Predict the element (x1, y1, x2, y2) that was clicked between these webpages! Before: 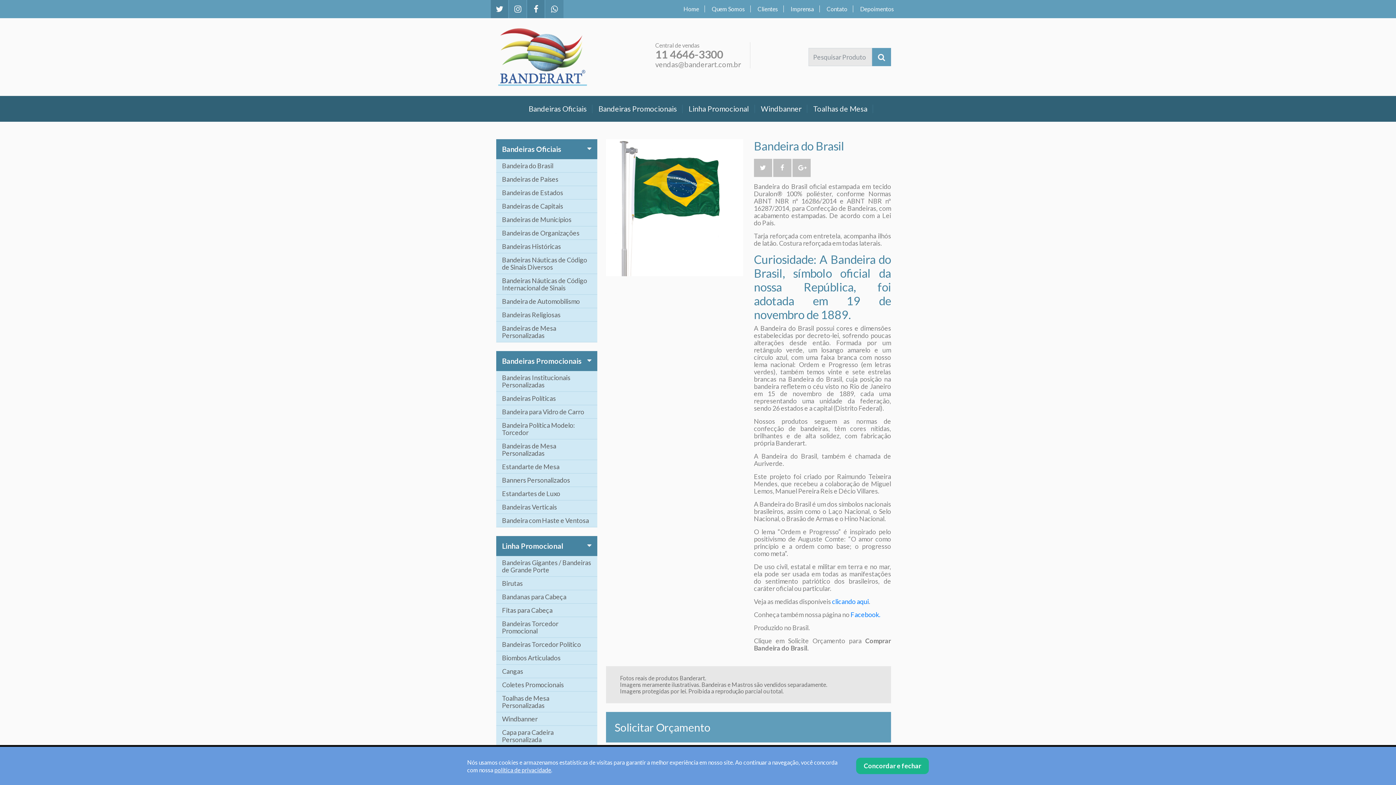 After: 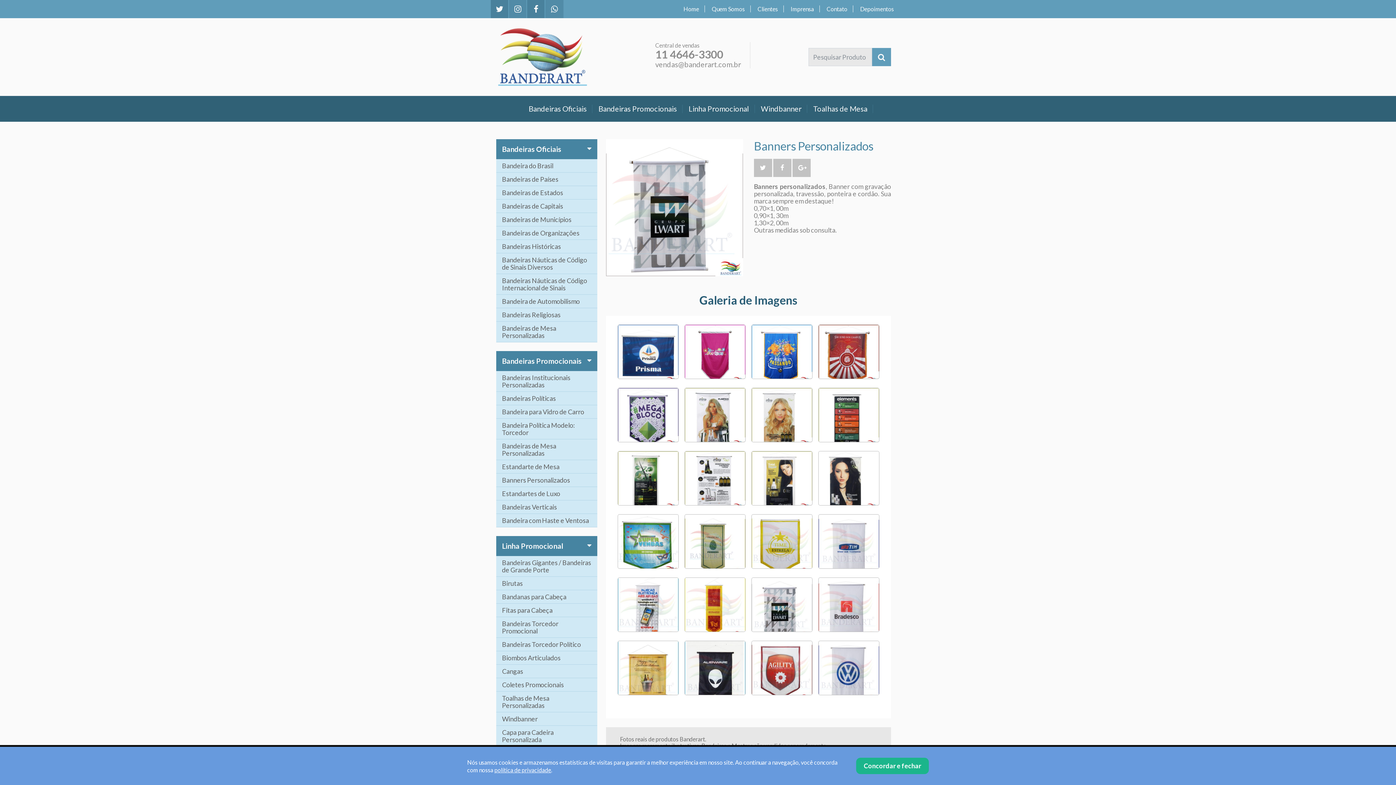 Action: bbox: (496, 473, 597, 487) label: Banners Personalizados